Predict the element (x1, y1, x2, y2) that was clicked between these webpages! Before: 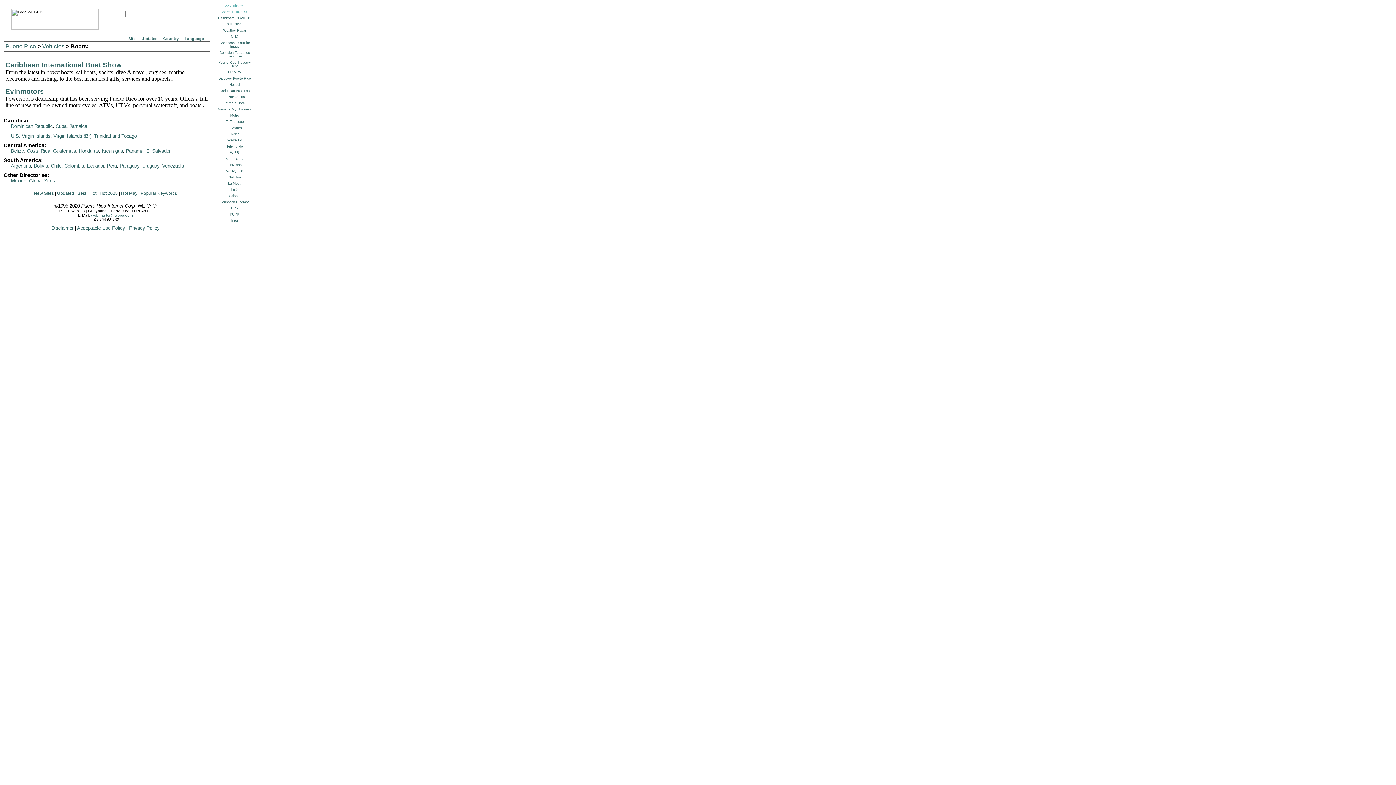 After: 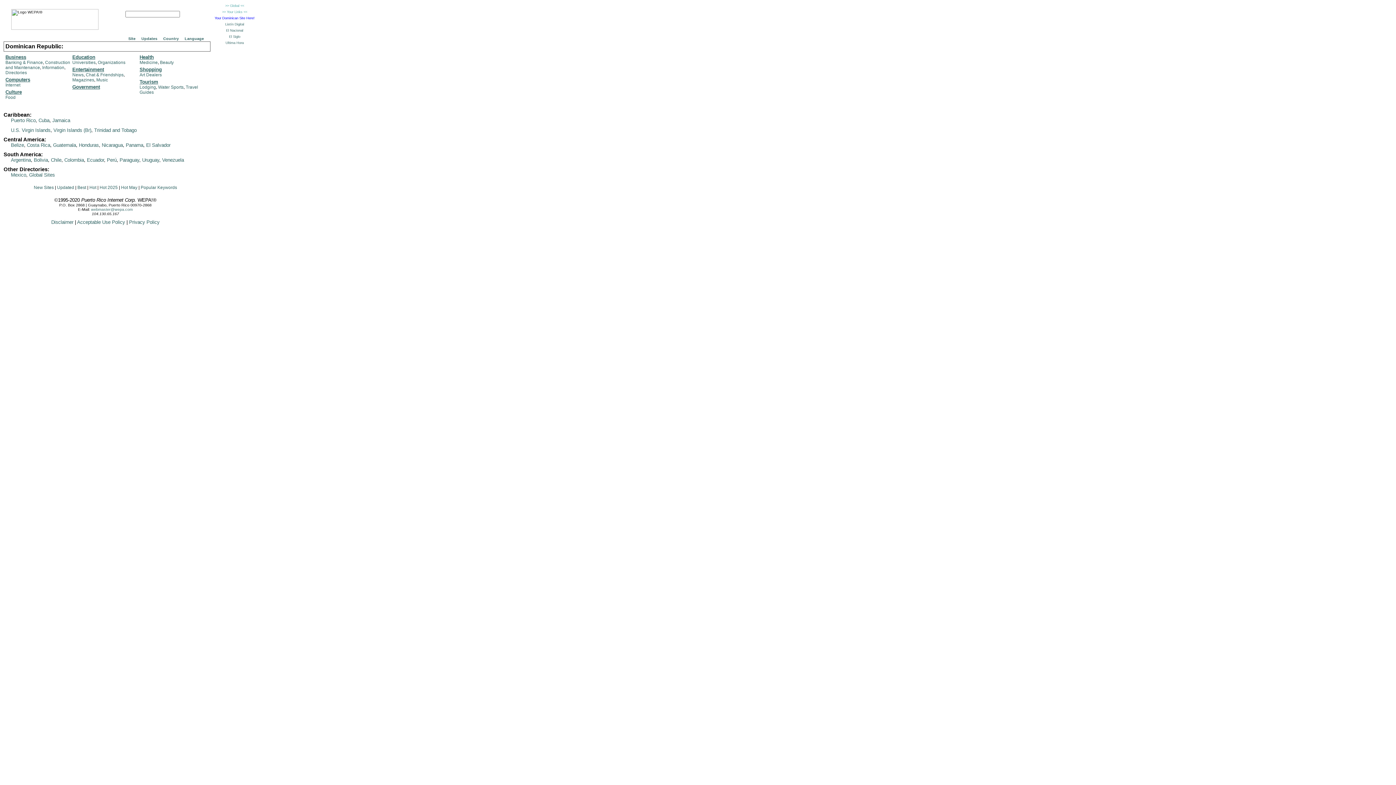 Action: label: Dominican Republic bbox: (10, 123, 52, 129)